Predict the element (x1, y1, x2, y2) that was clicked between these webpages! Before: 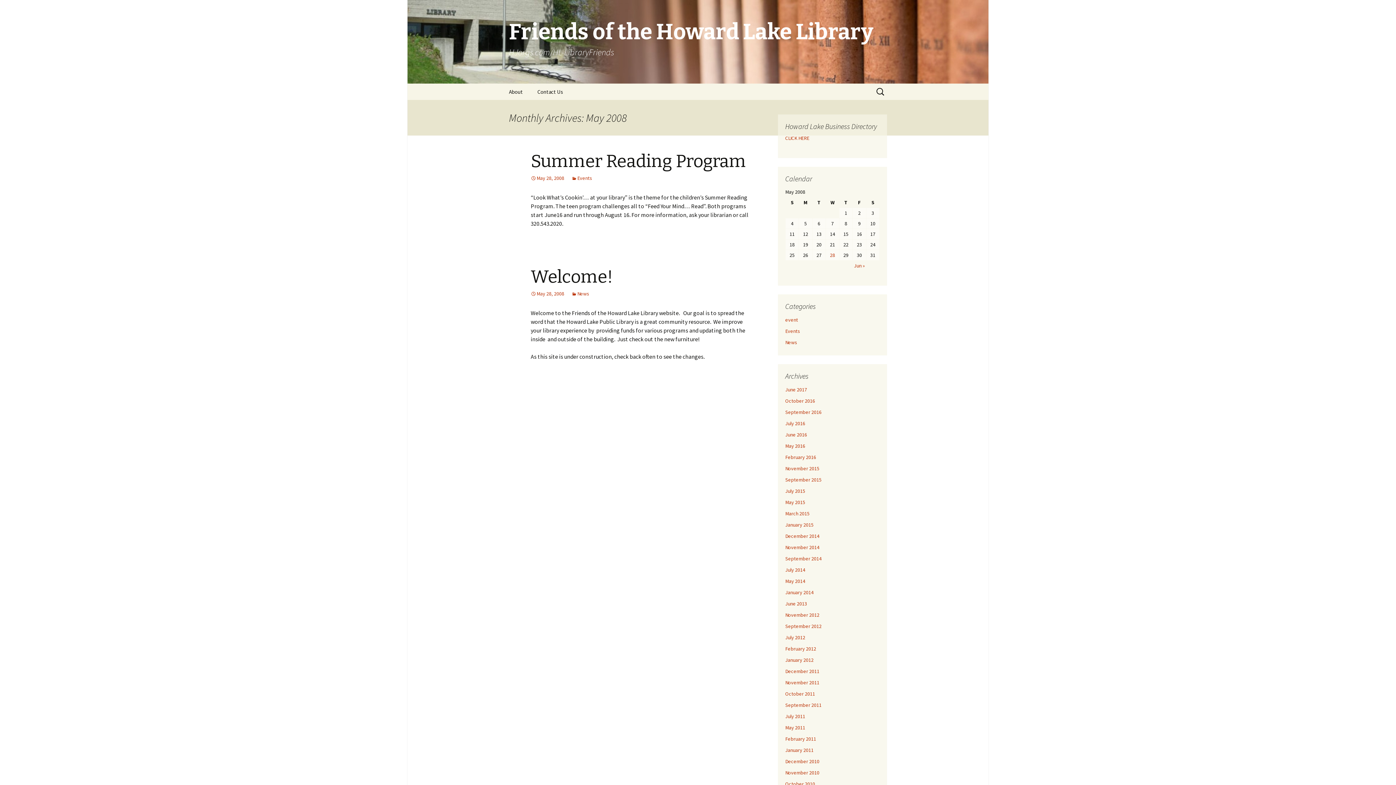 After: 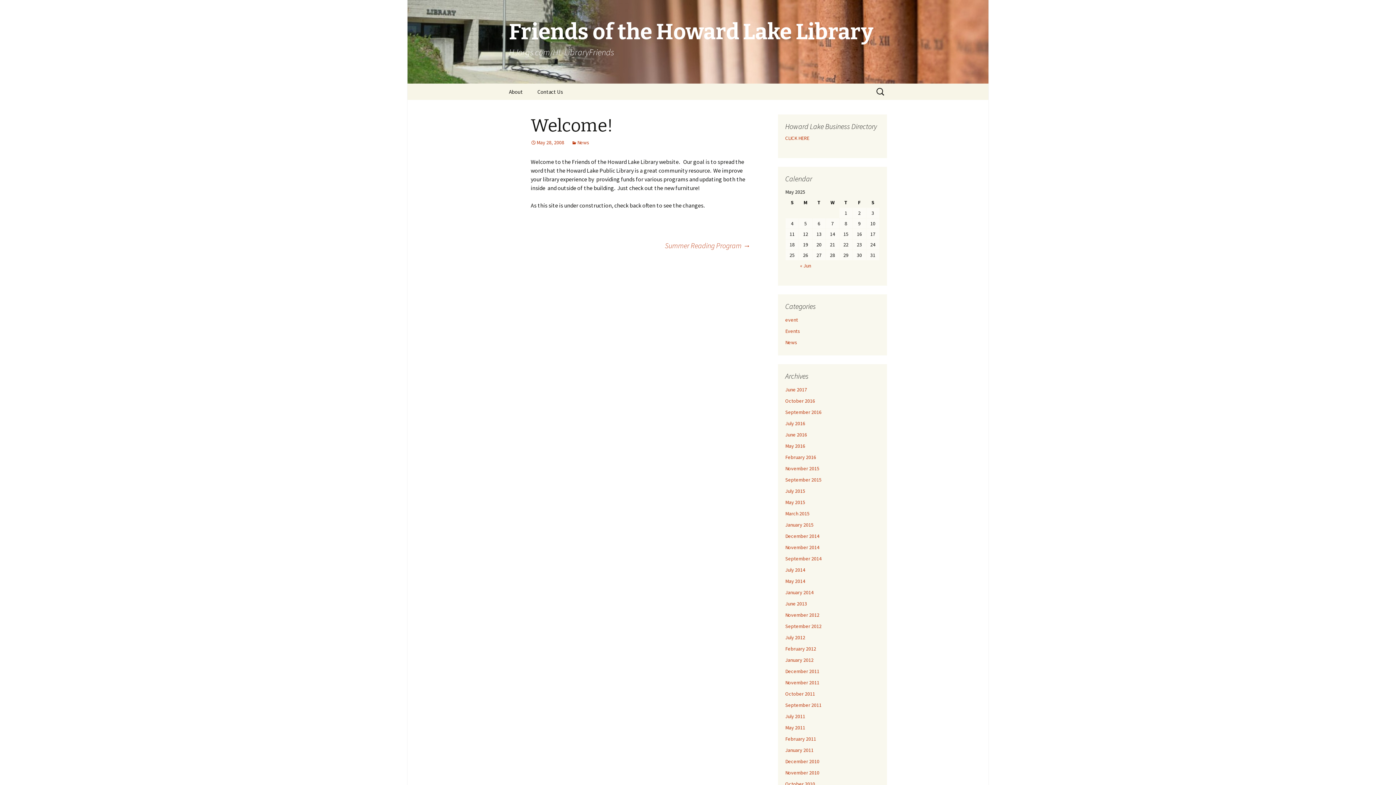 Action: label: May 28, 2008 bbox: (530, 290, 564, 297)